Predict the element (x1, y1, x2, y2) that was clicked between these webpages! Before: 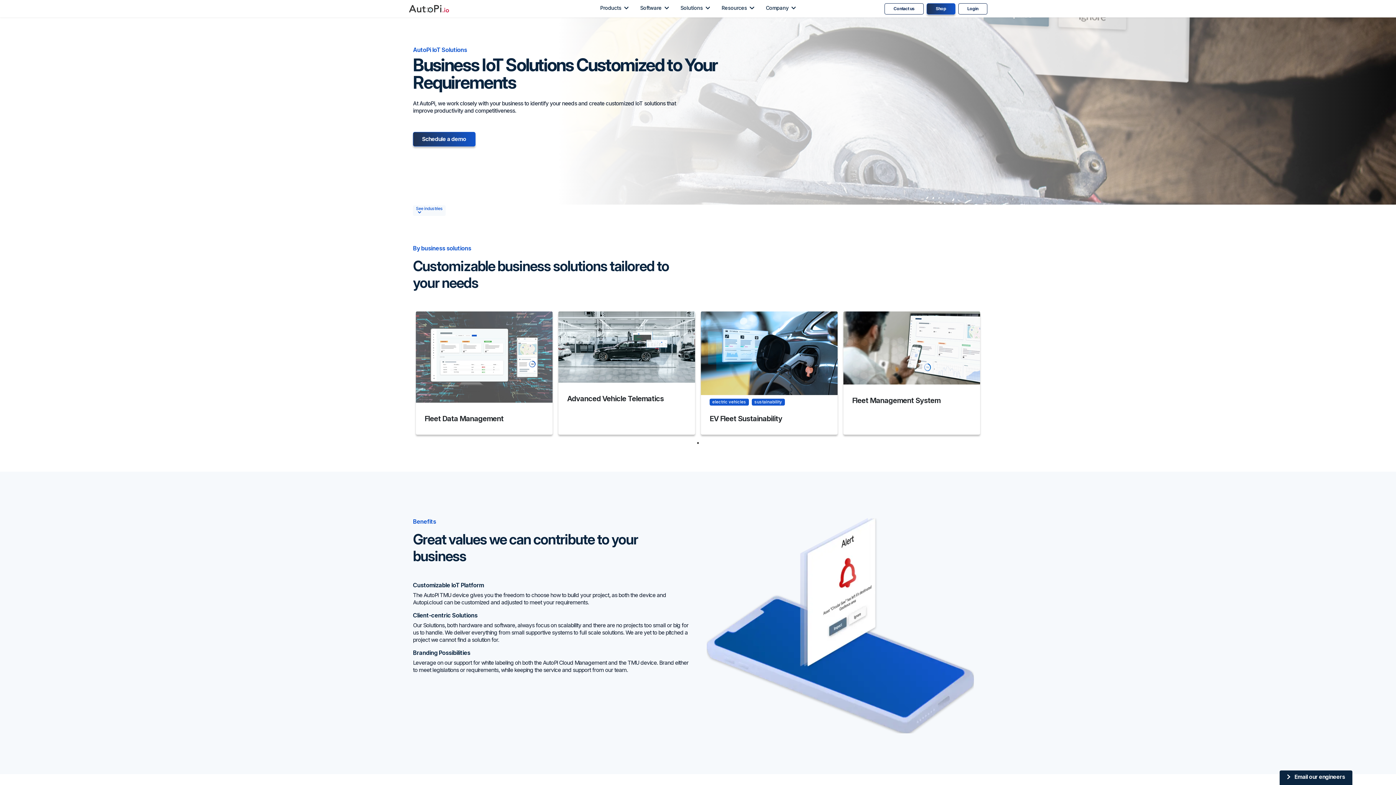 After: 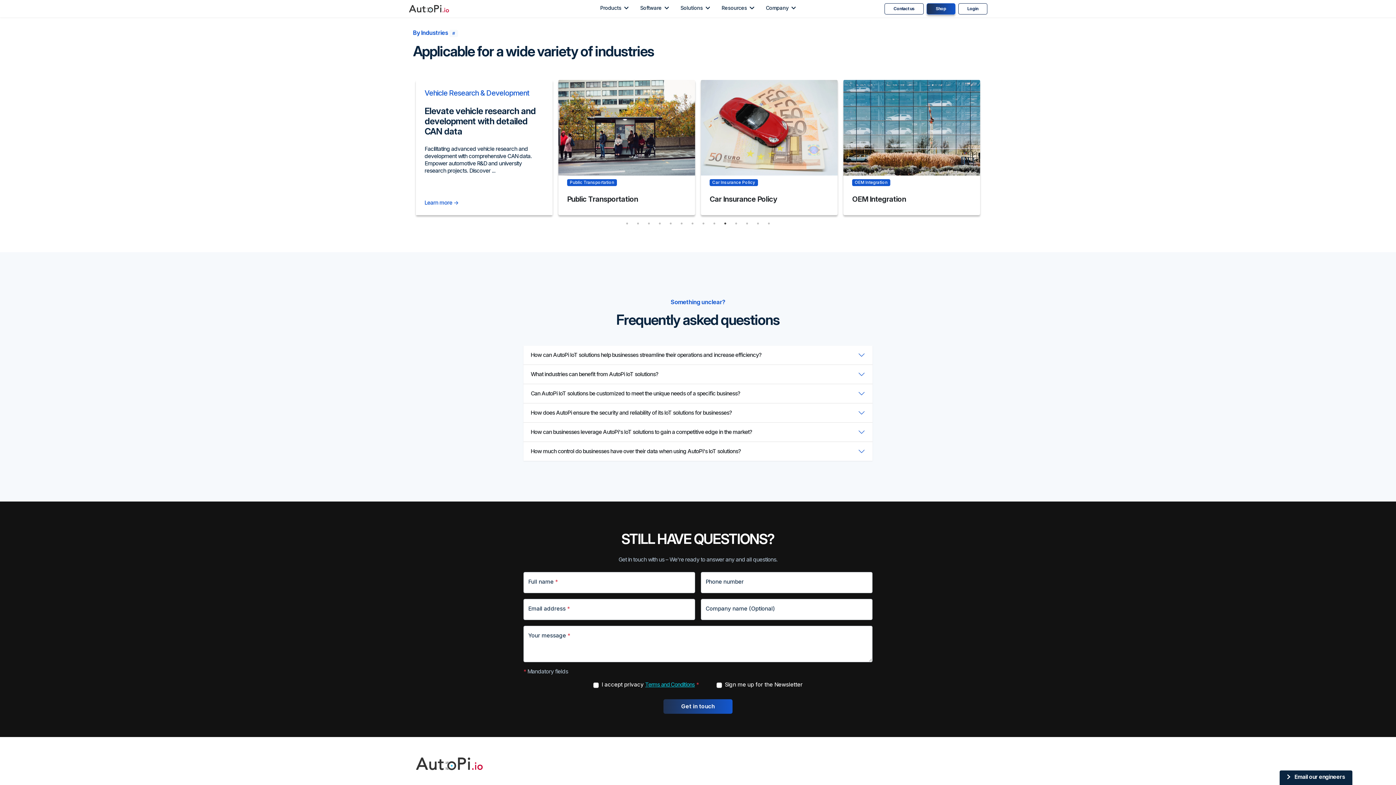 Action: label: See industries bbox: (413, 205, 445, 215)